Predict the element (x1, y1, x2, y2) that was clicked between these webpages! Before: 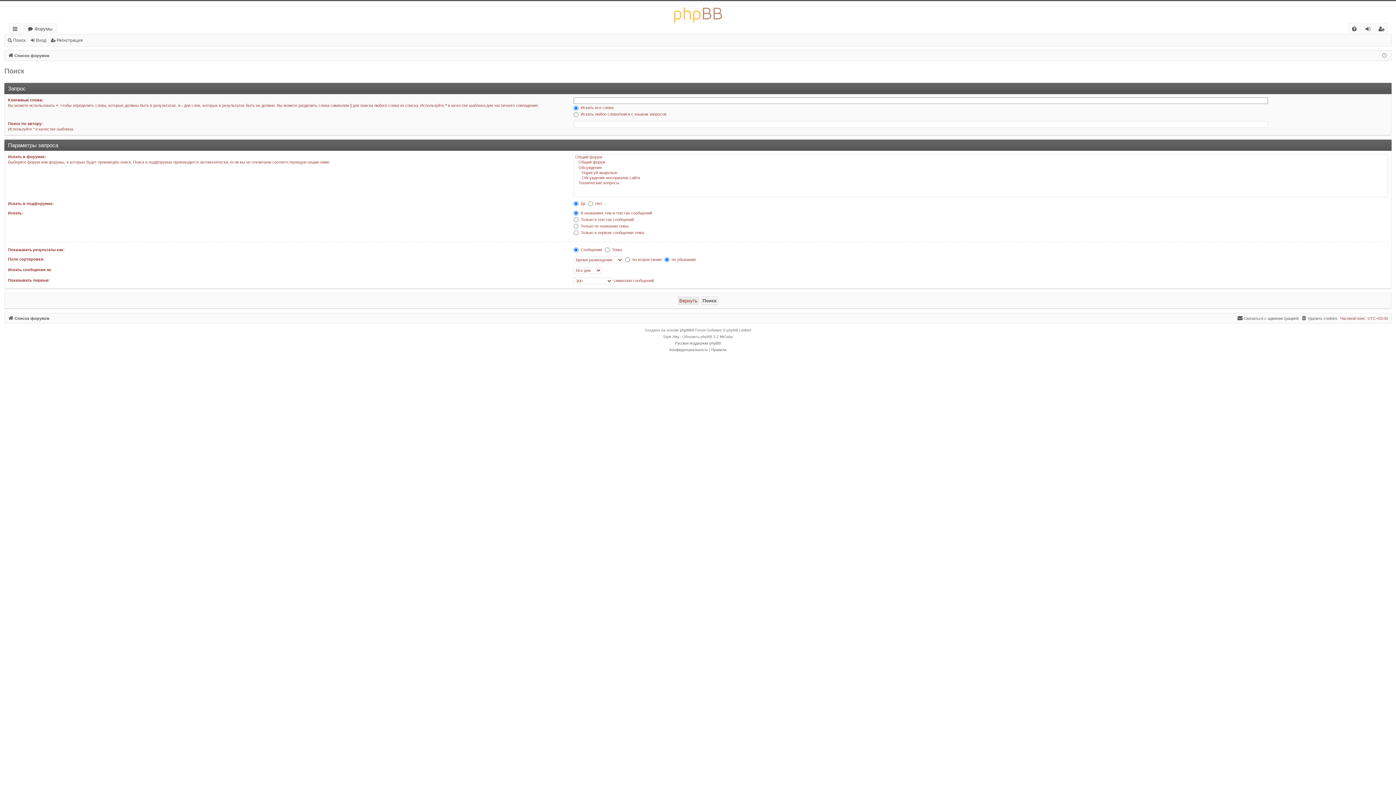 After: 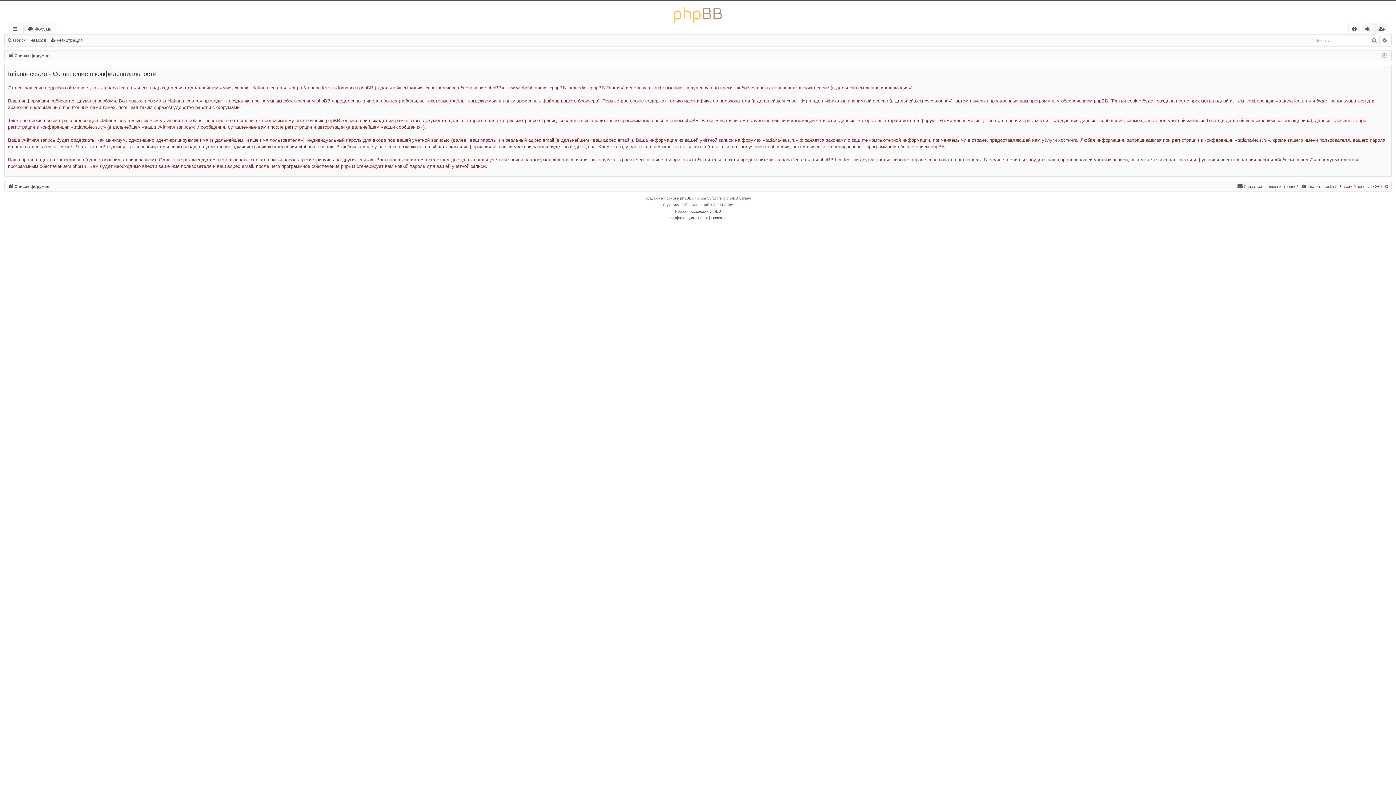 Action: bbox: (669, 346, 708, 353) label: Конфиденциальность